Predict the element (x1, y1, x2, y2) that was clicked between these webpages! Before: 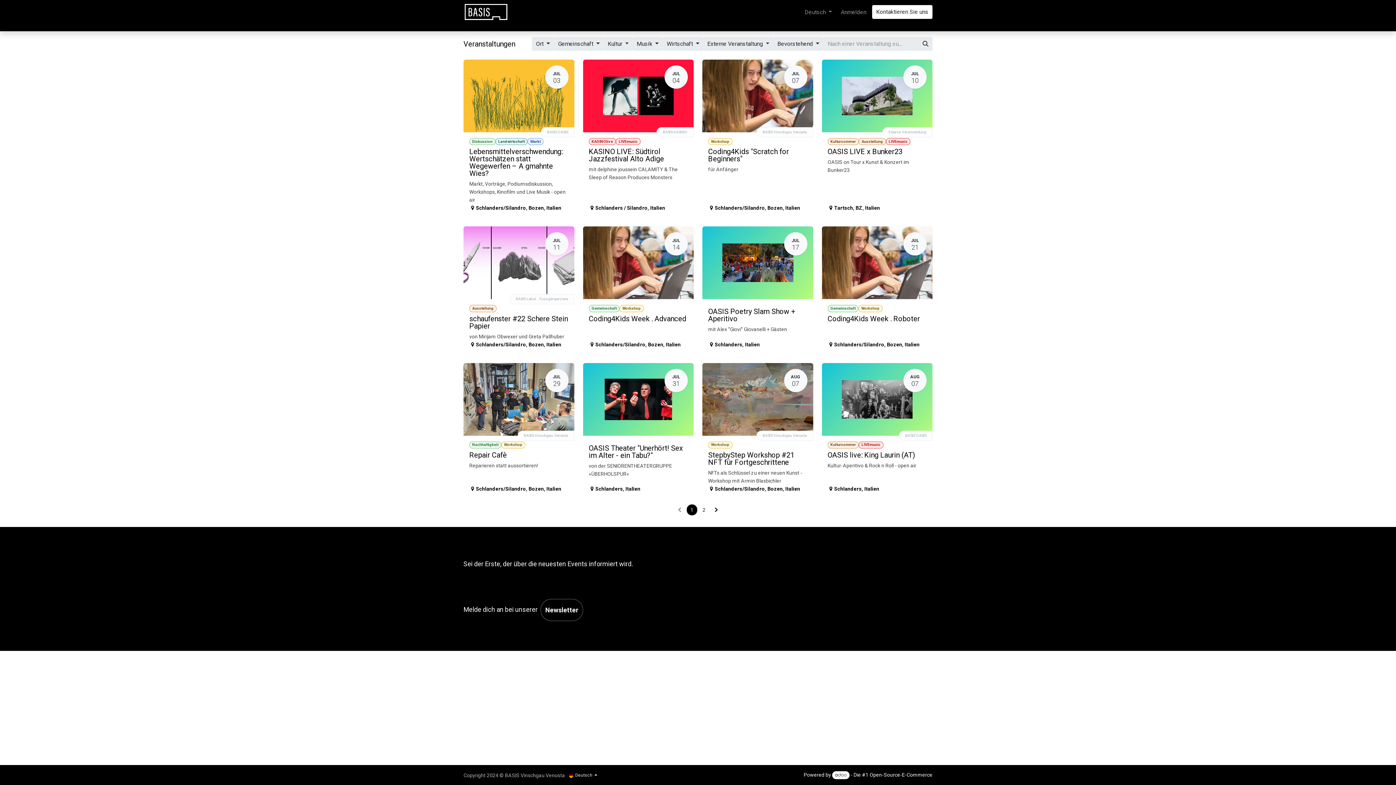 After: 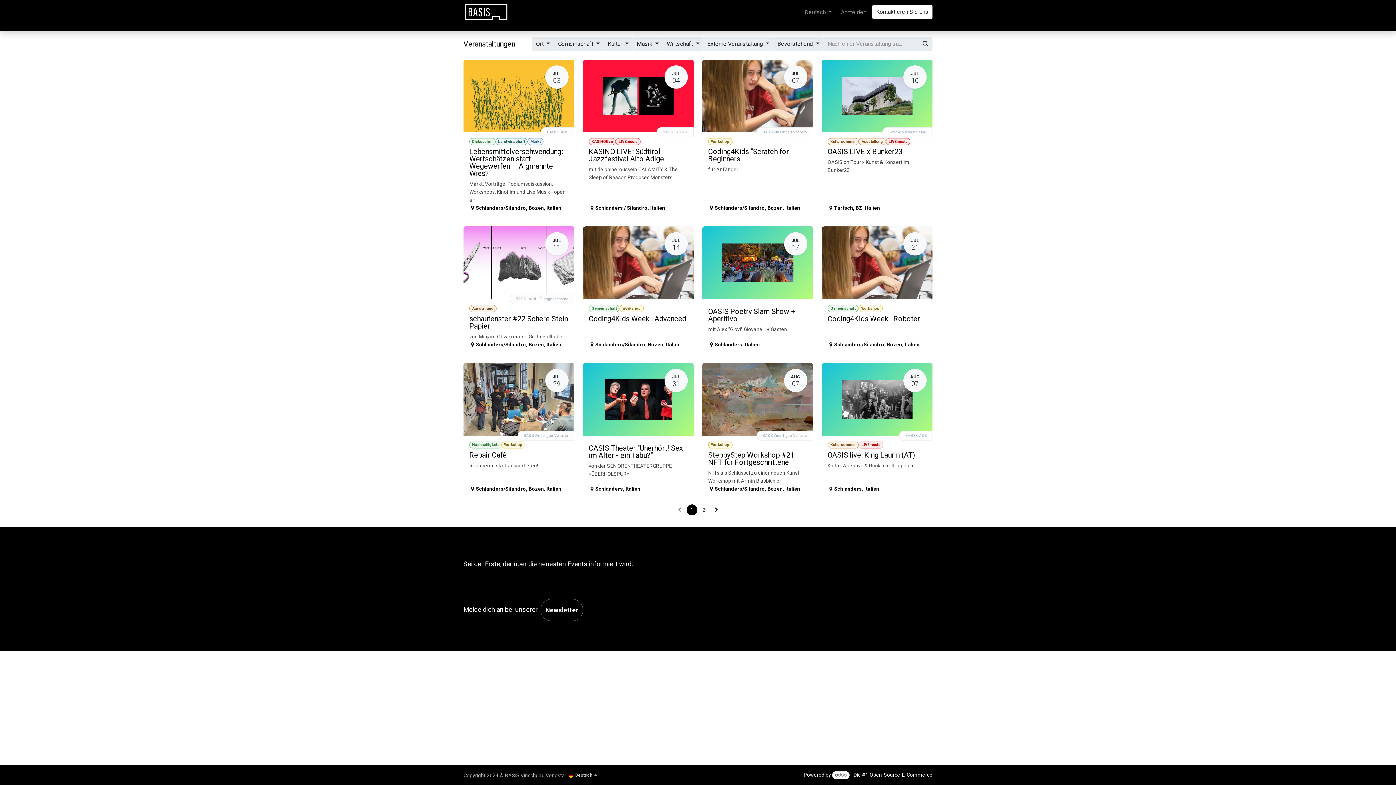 Action: bbox: (703, 37, 773, 50) label: Externe Veranstaltung 